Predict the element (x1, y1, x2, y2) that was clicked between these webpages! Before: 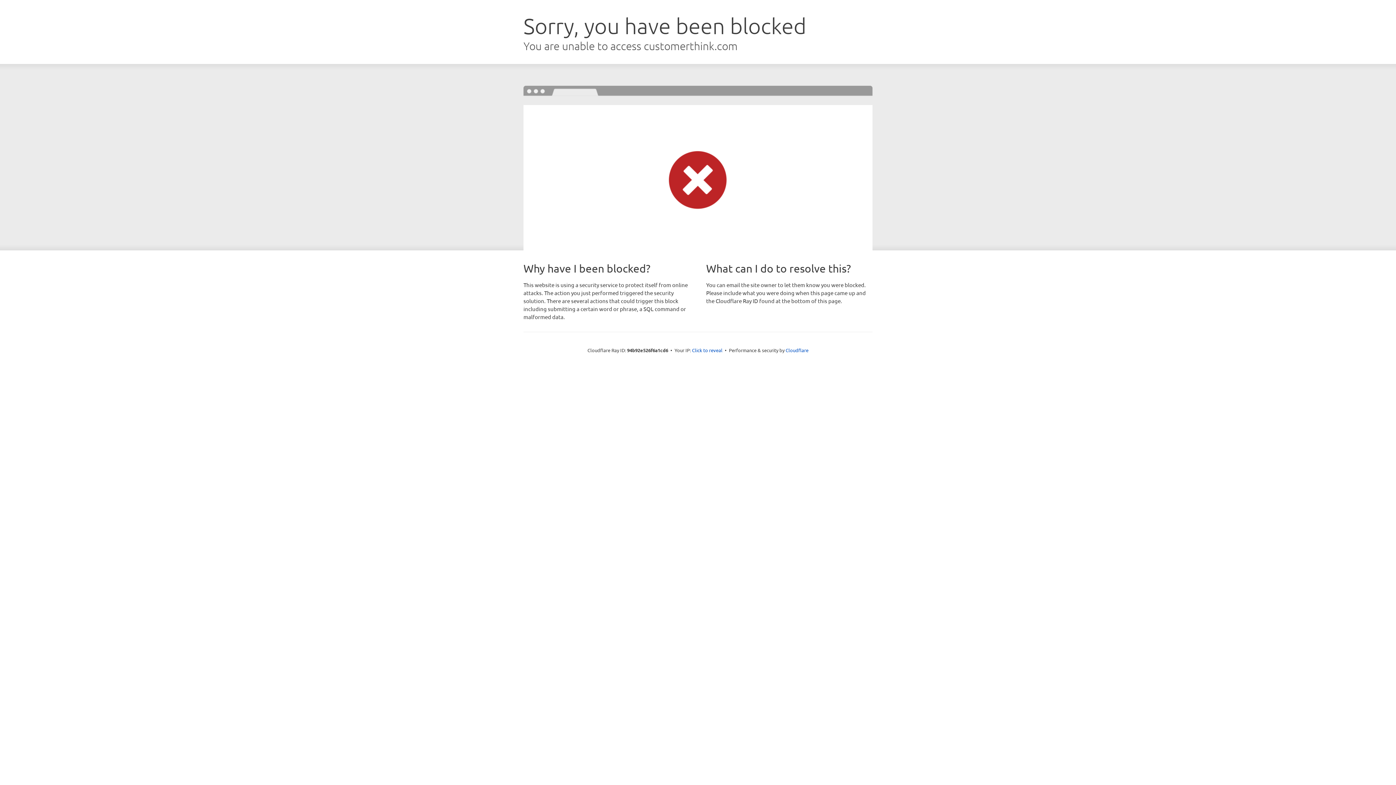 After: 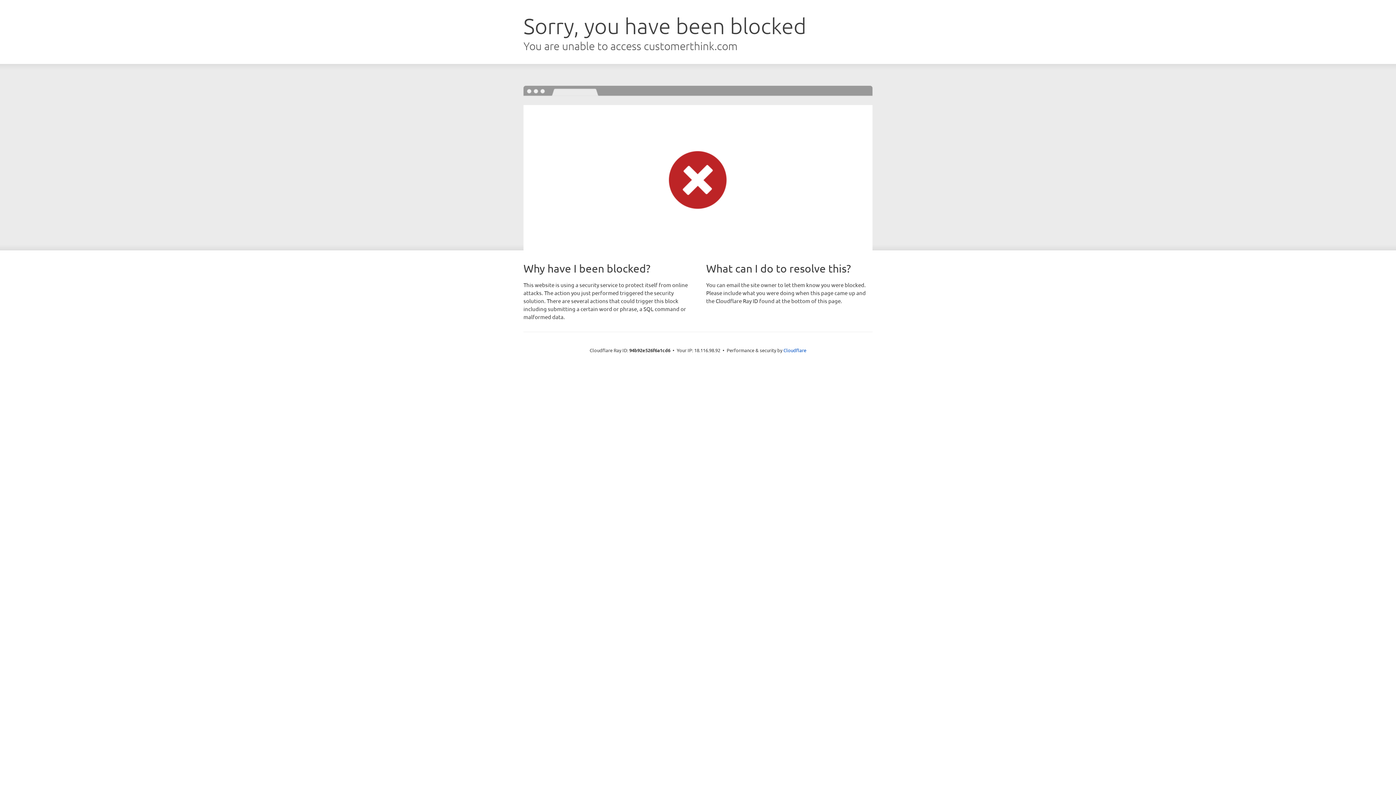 Action: bbox: (692, 346, 722, 353) label: Click to reveal